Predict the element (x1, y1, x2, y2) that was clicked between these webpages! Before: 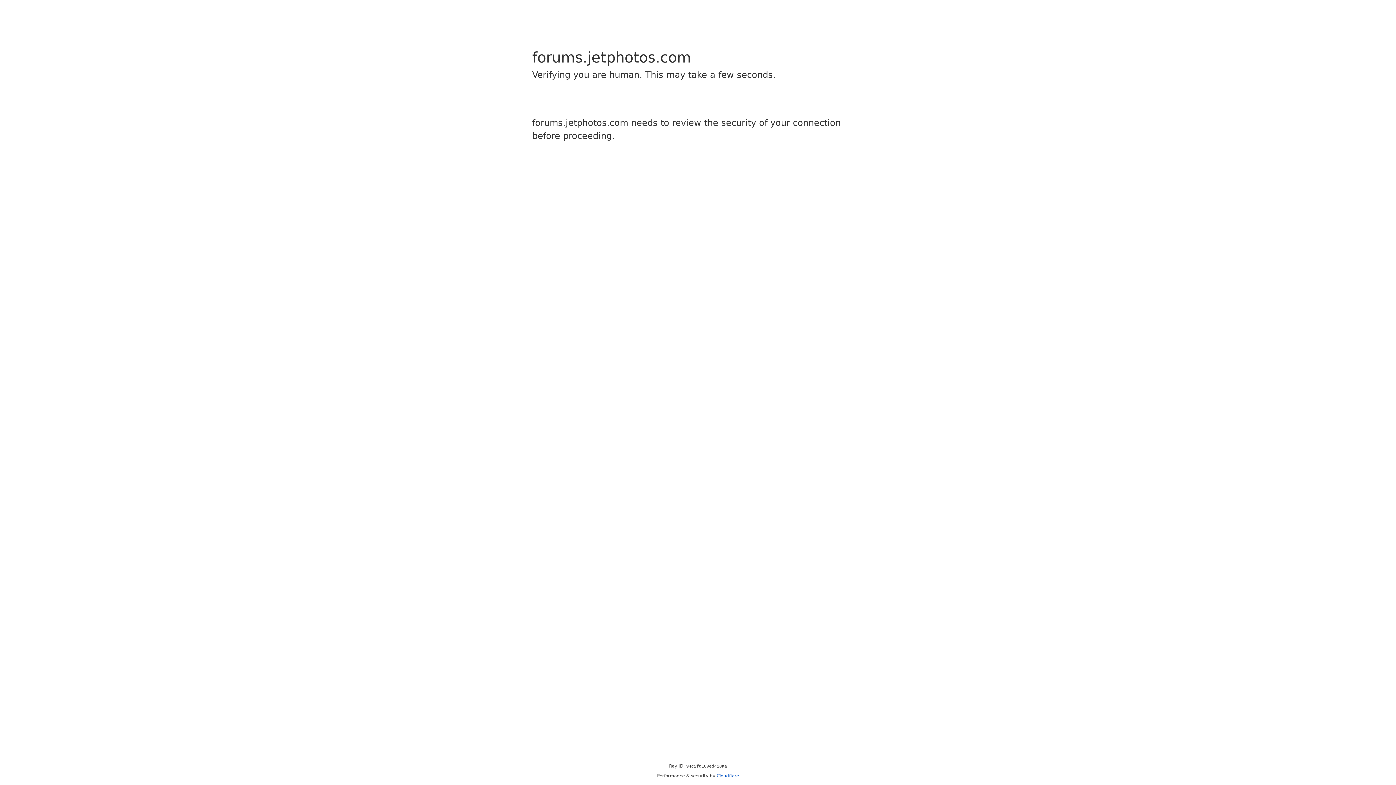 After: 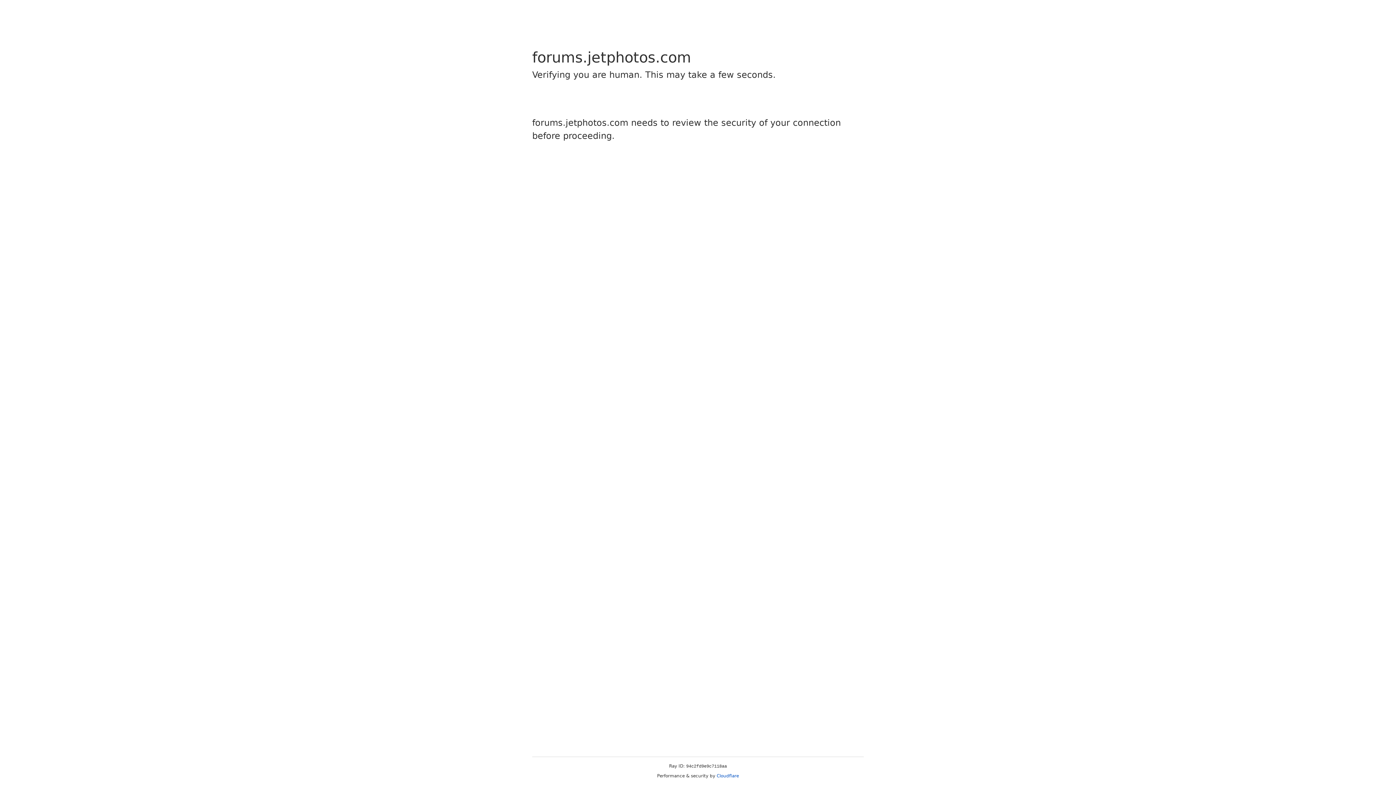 Action: label: Cloudflare bbox: (716, 773, 739, 778)